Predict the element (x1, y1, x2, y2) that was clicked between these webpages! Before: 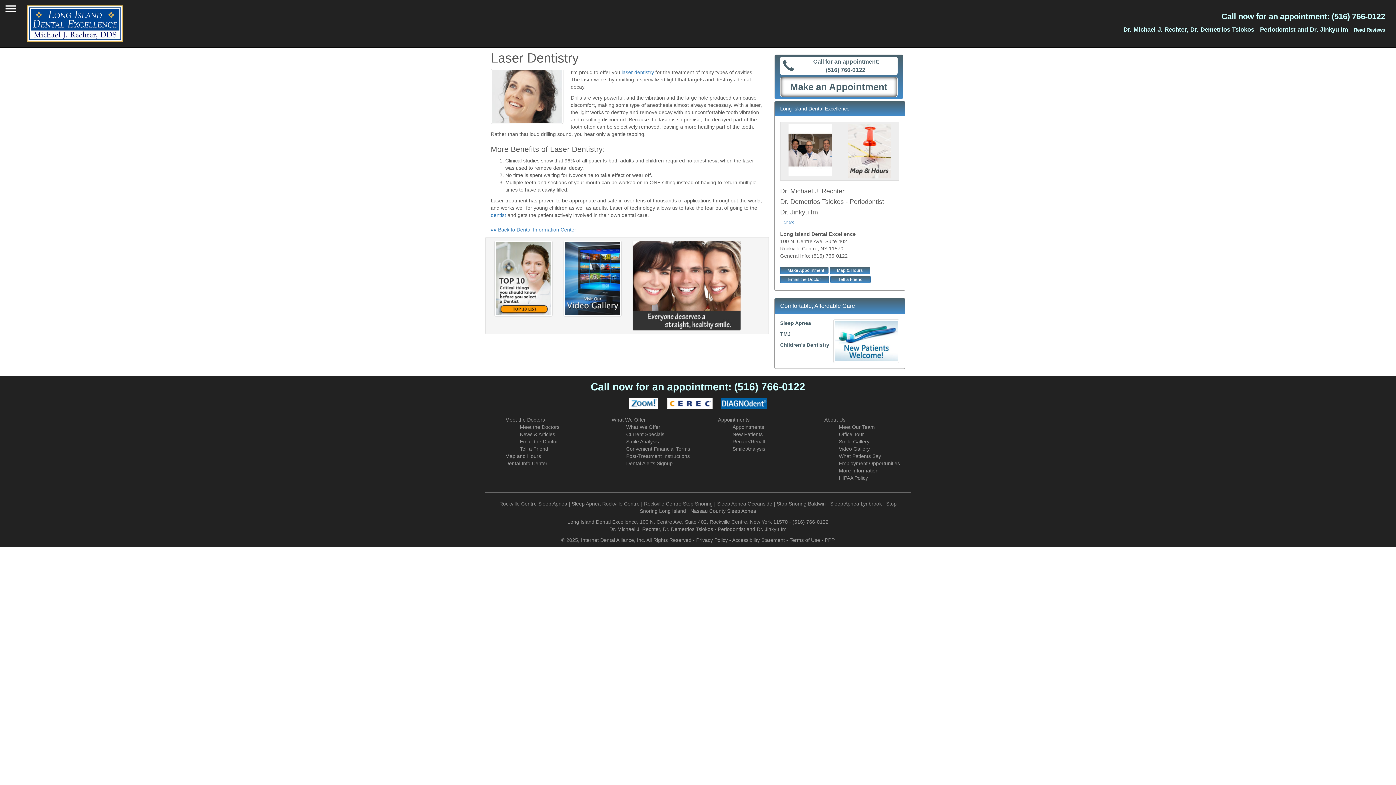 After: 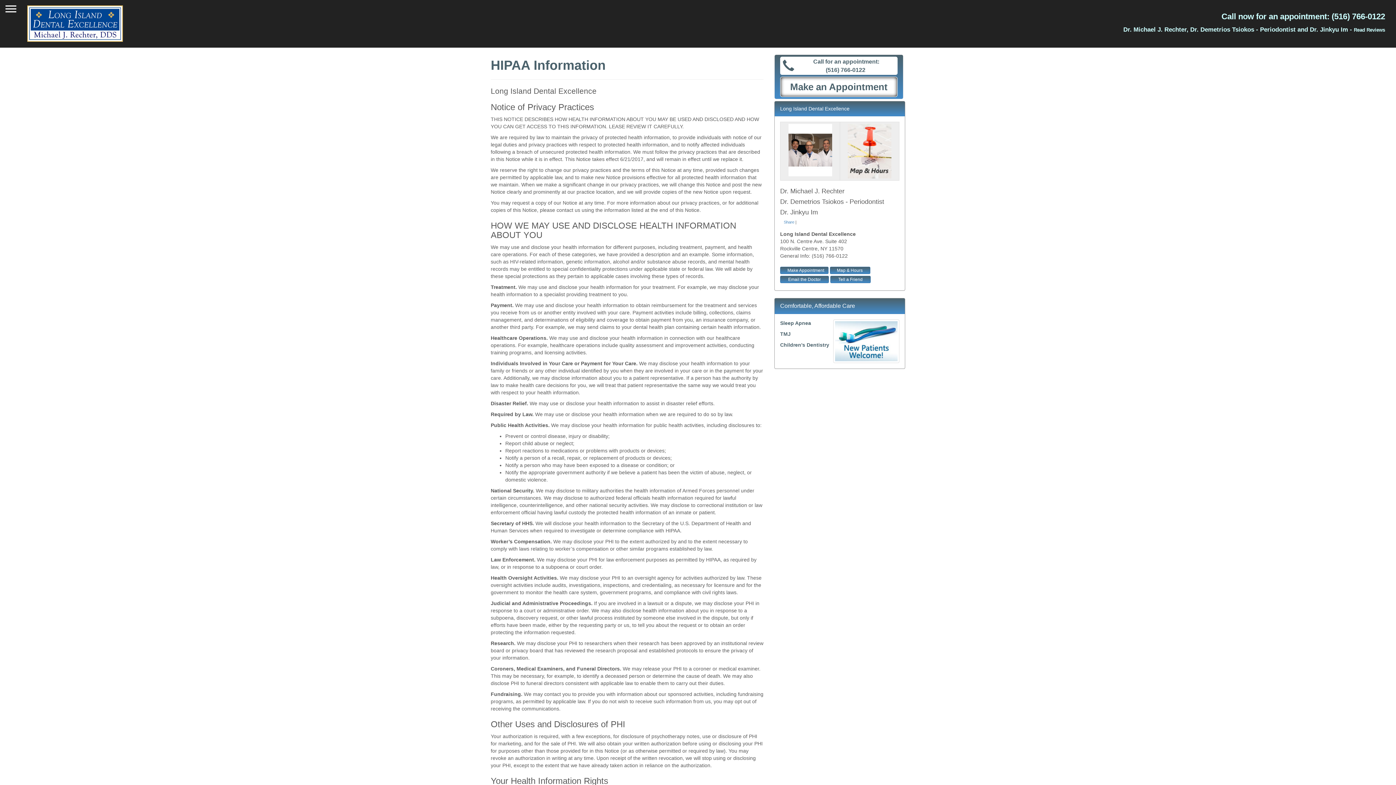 Action: bbox: (839, 475, 868, 481) label: HIPAA Policy